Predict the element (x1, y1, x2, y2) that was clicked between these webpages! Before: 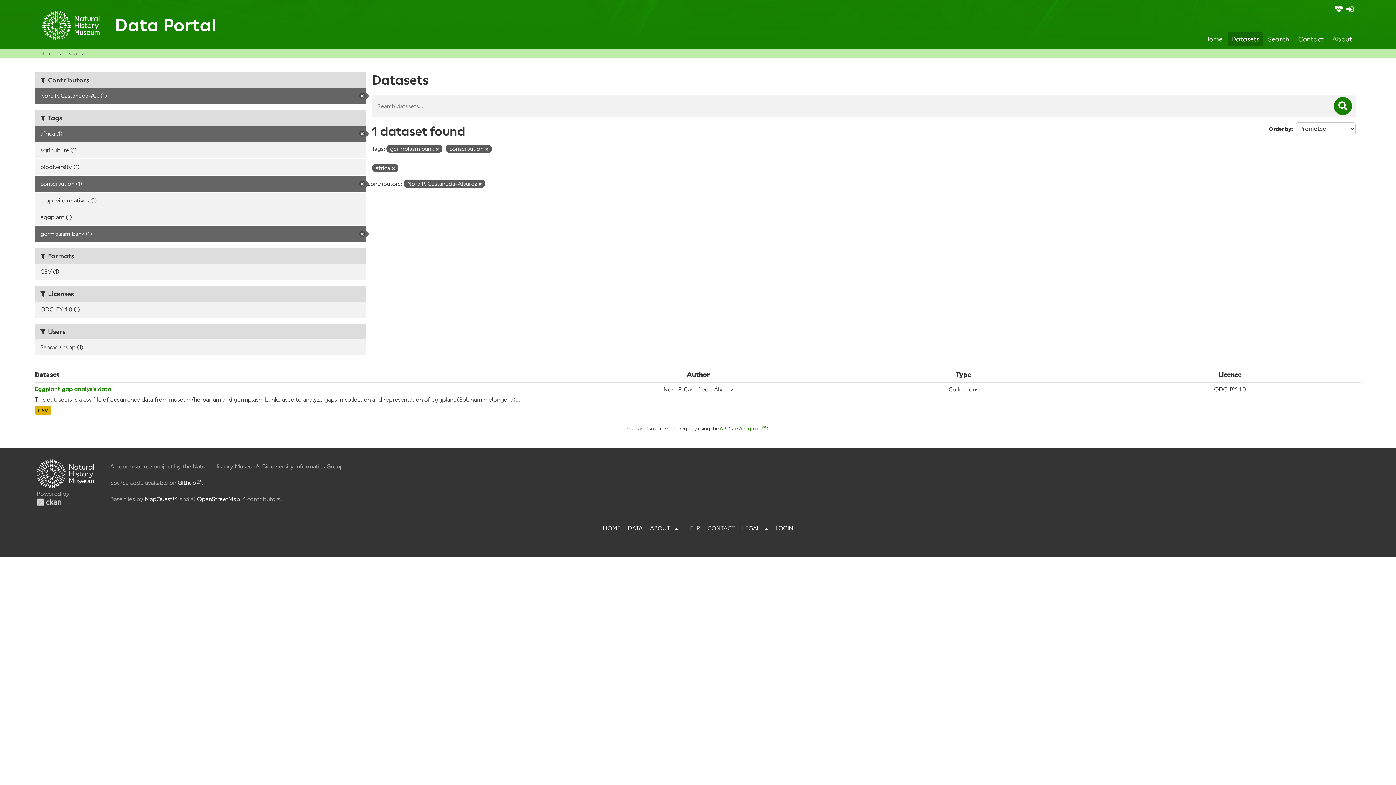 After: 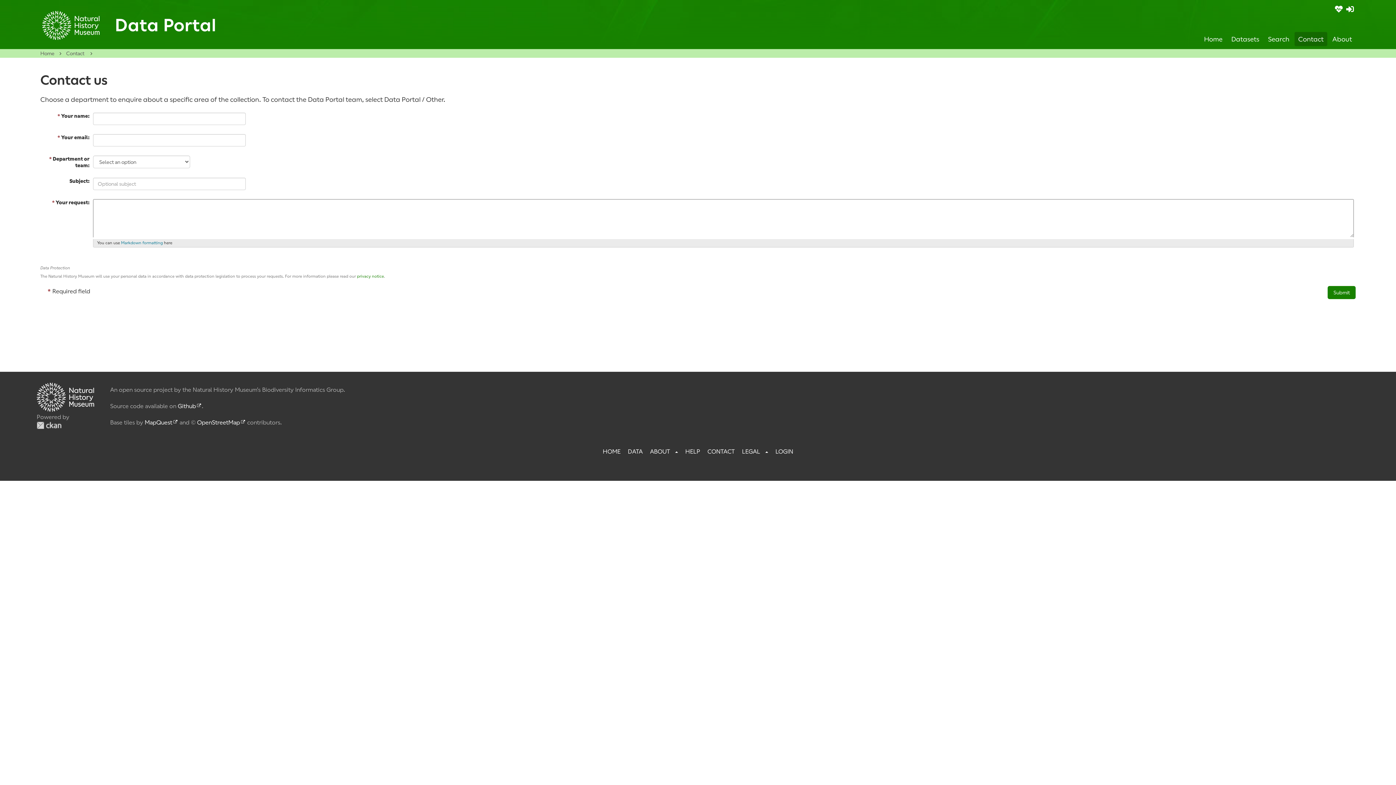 Action: bbox: (707, 525, 734, 532) label: CONTACT